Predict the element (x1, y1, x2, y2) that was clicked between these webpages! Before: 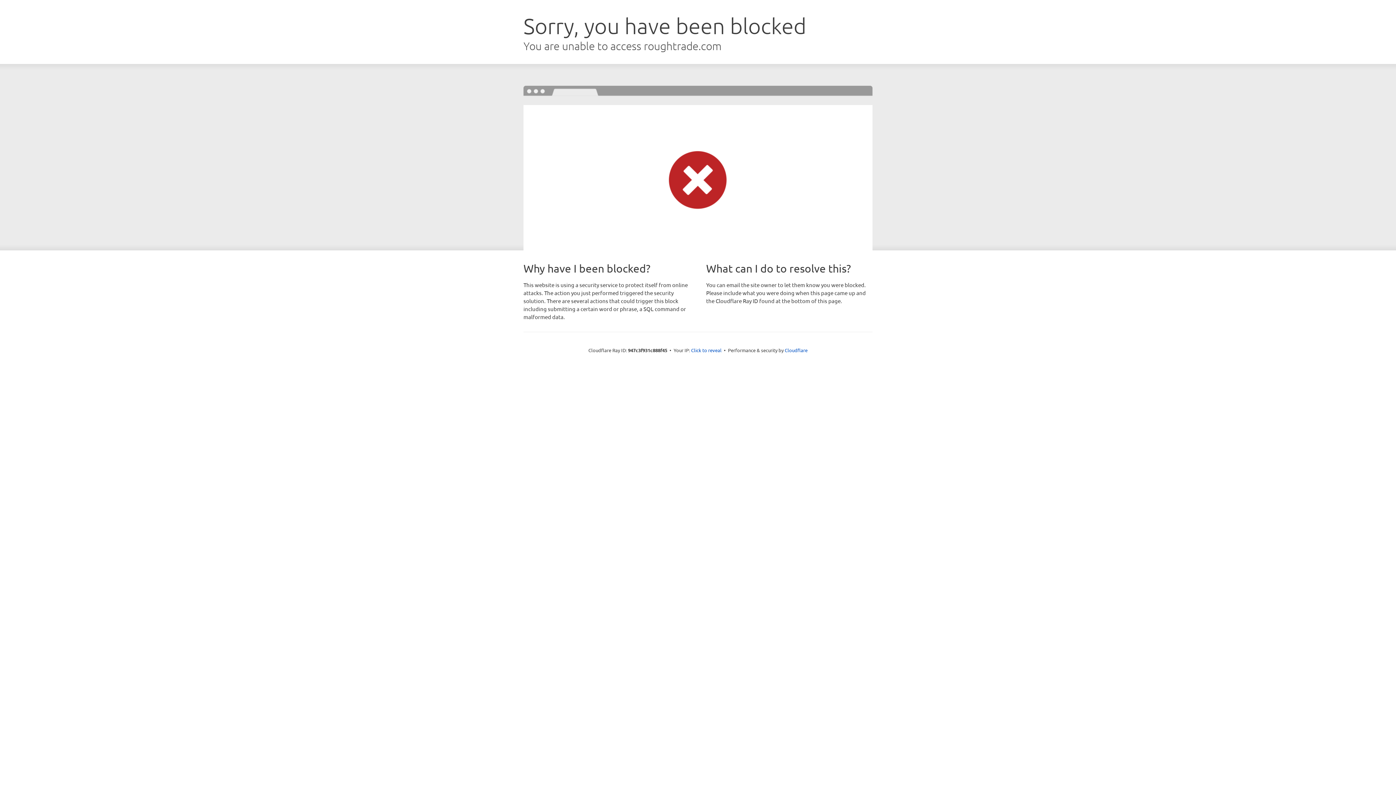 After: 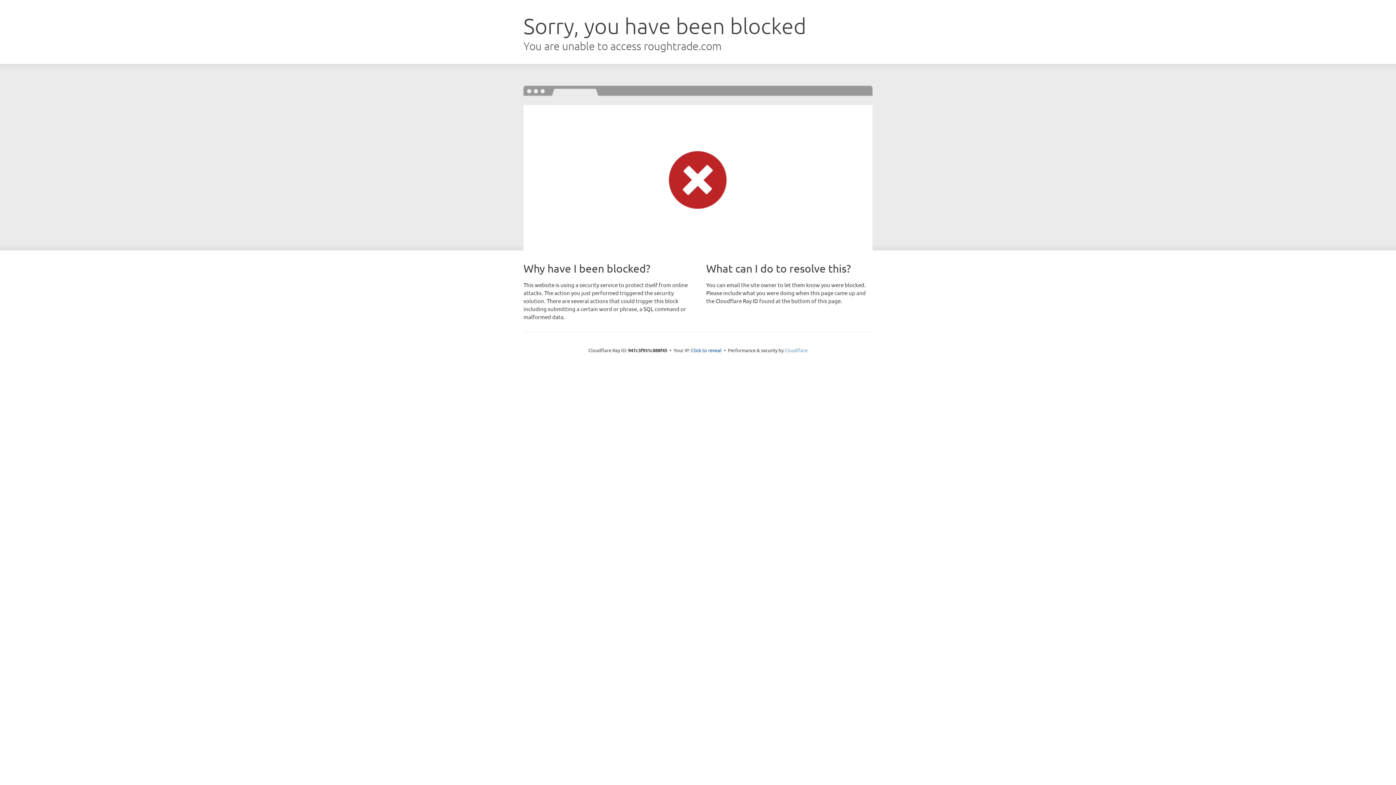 Action: bbox: (784, 347, 807, 353) label: Cloudflare